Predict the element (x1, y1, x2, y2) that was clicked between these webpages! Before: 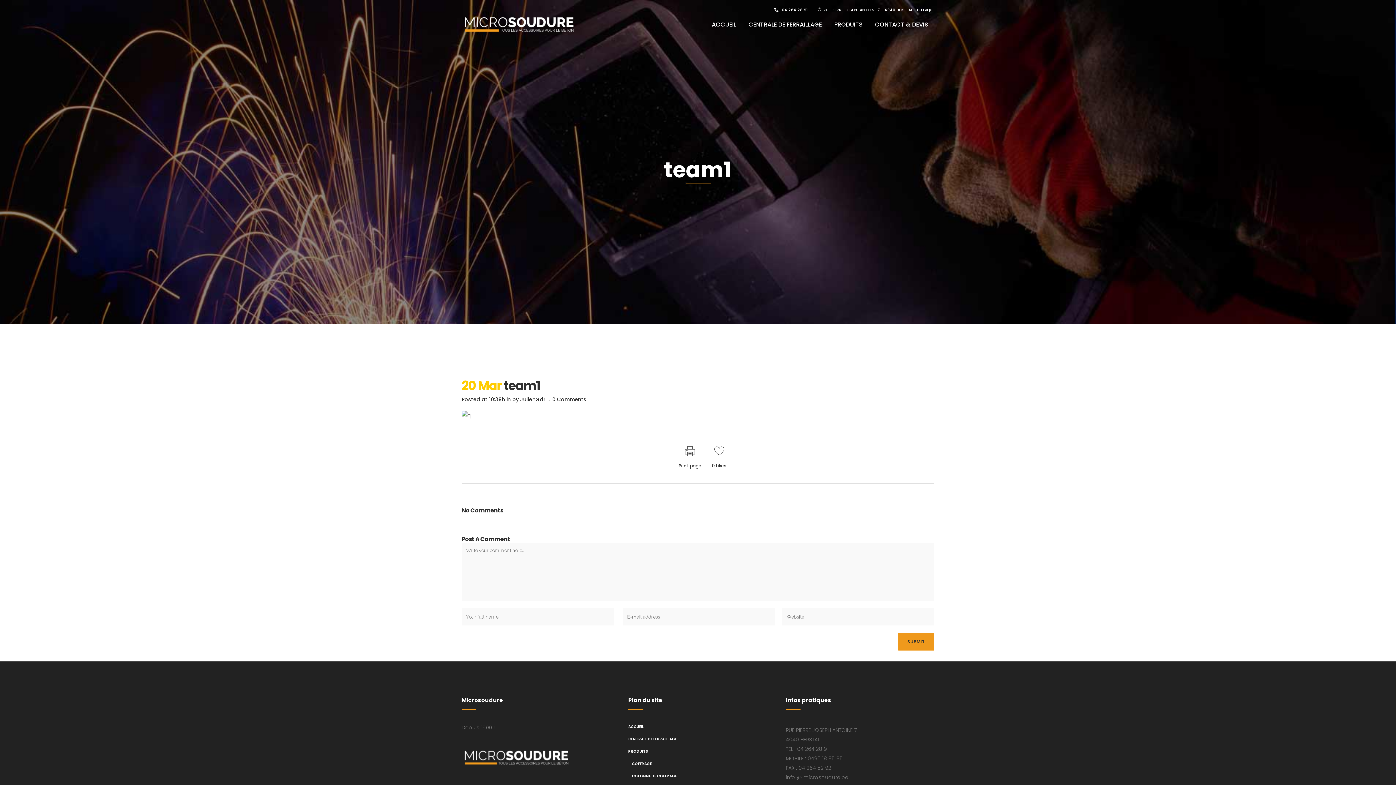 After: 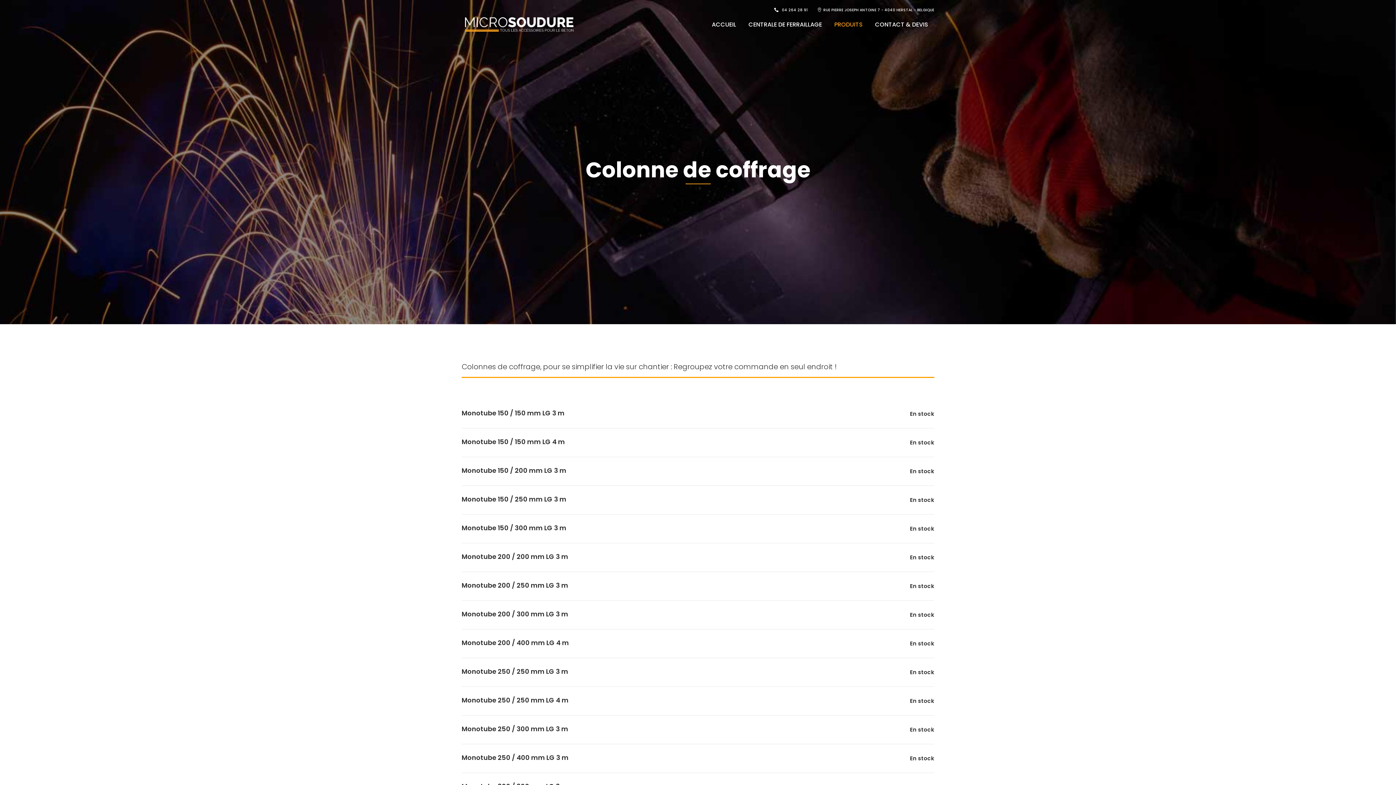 Action: label: COLONNE DE COFFRAGE bbox: (632, 770, 775, 782)